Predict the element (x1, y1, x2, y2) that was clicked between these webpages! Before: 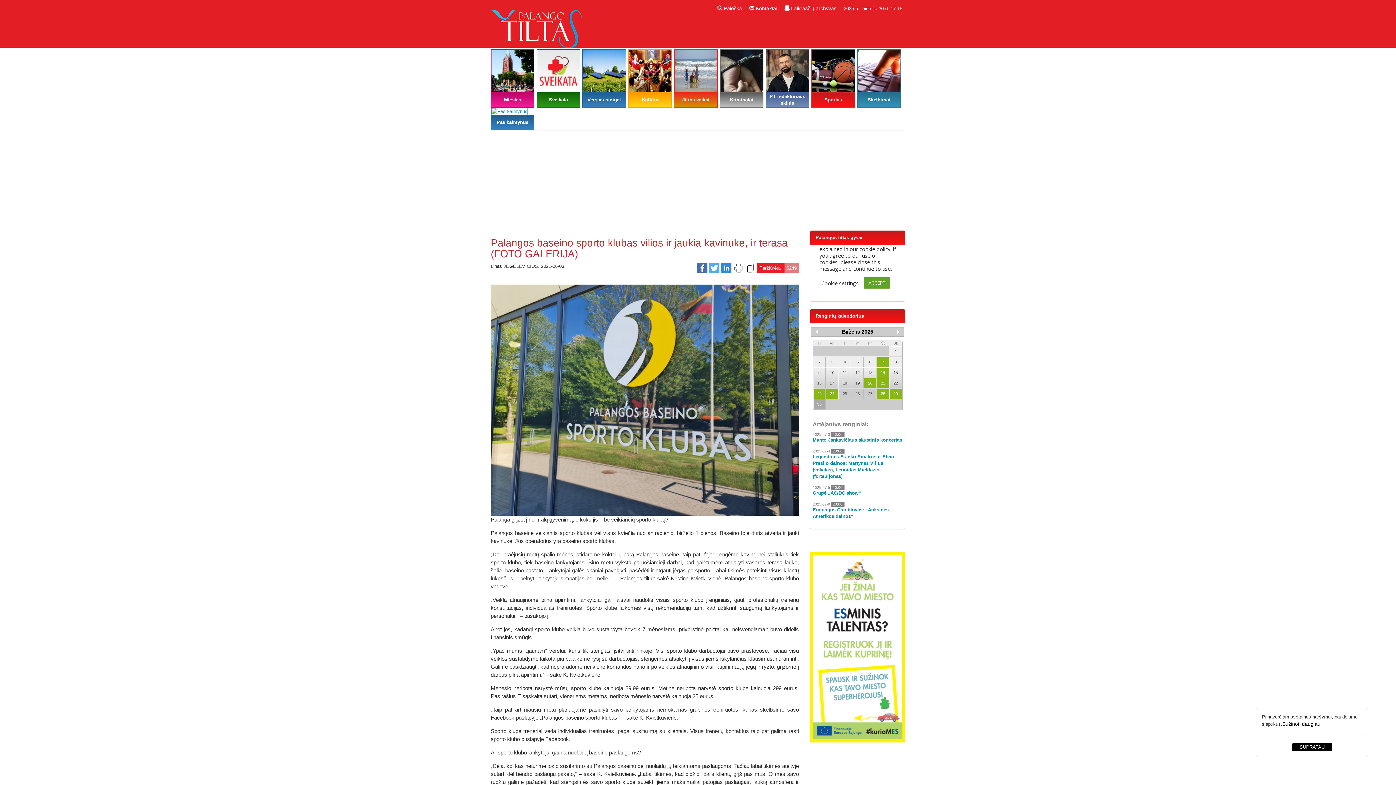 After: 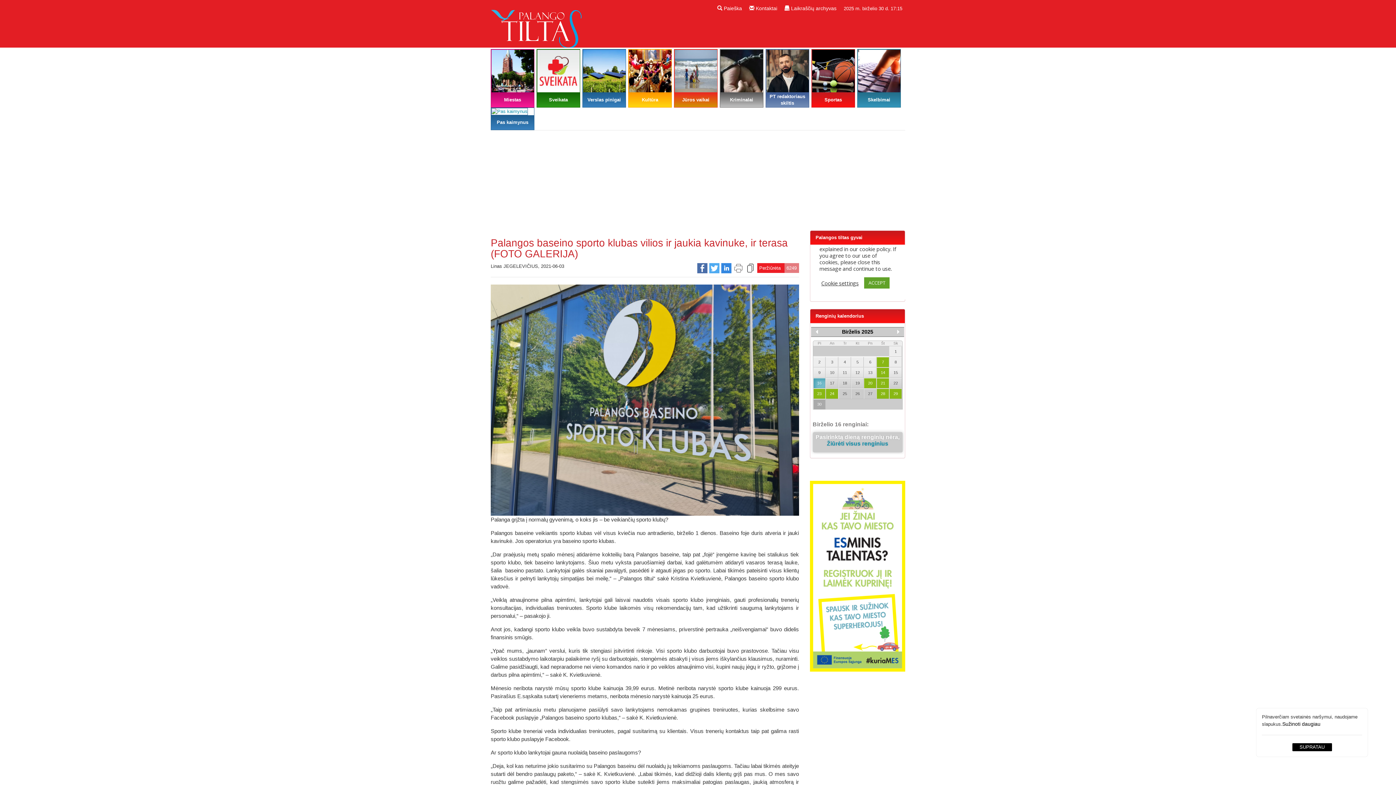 Action: label: 16 bbox: (813, 378, 825, 388)